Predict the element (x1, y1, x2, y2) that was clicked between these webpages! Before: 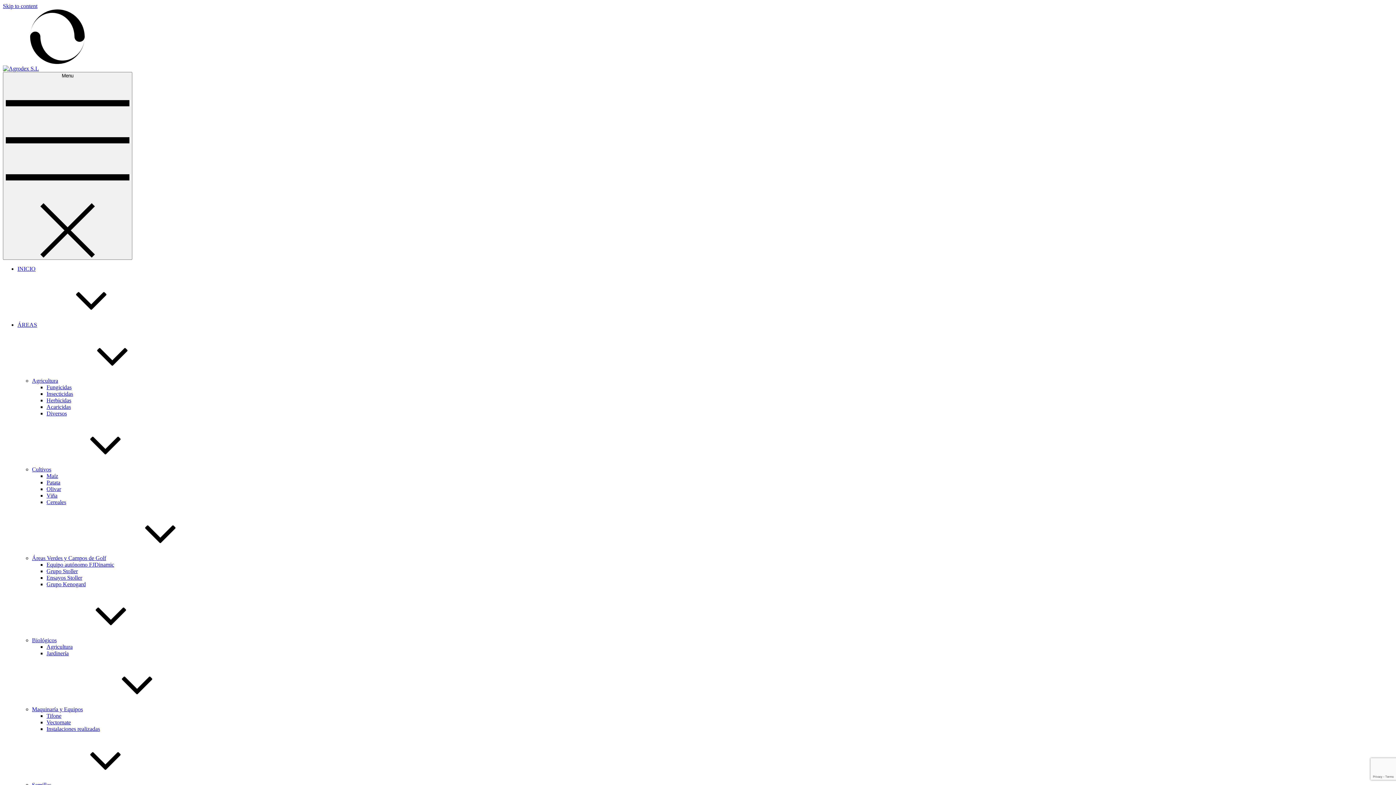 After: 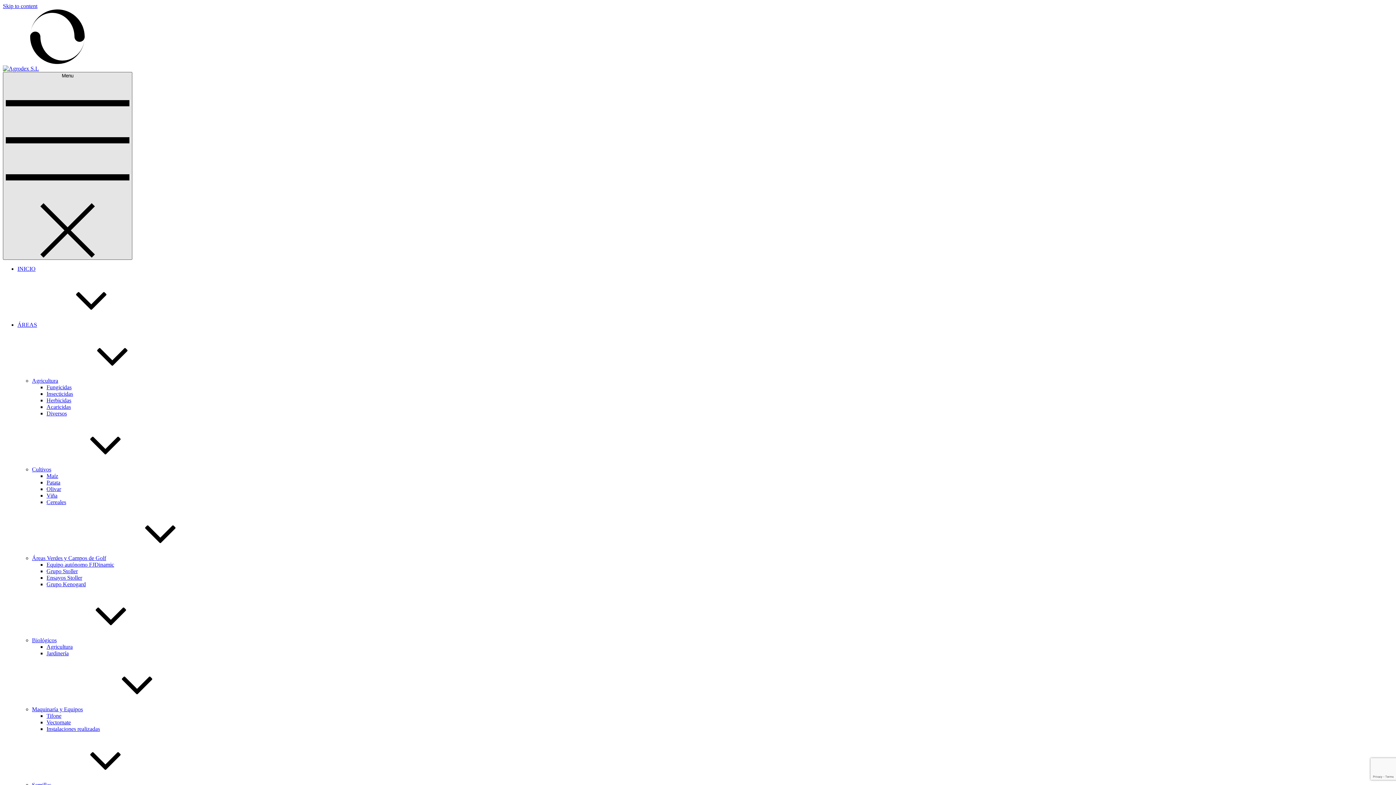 Action: label: Menu   bbox: (2, 72, 132, 260)